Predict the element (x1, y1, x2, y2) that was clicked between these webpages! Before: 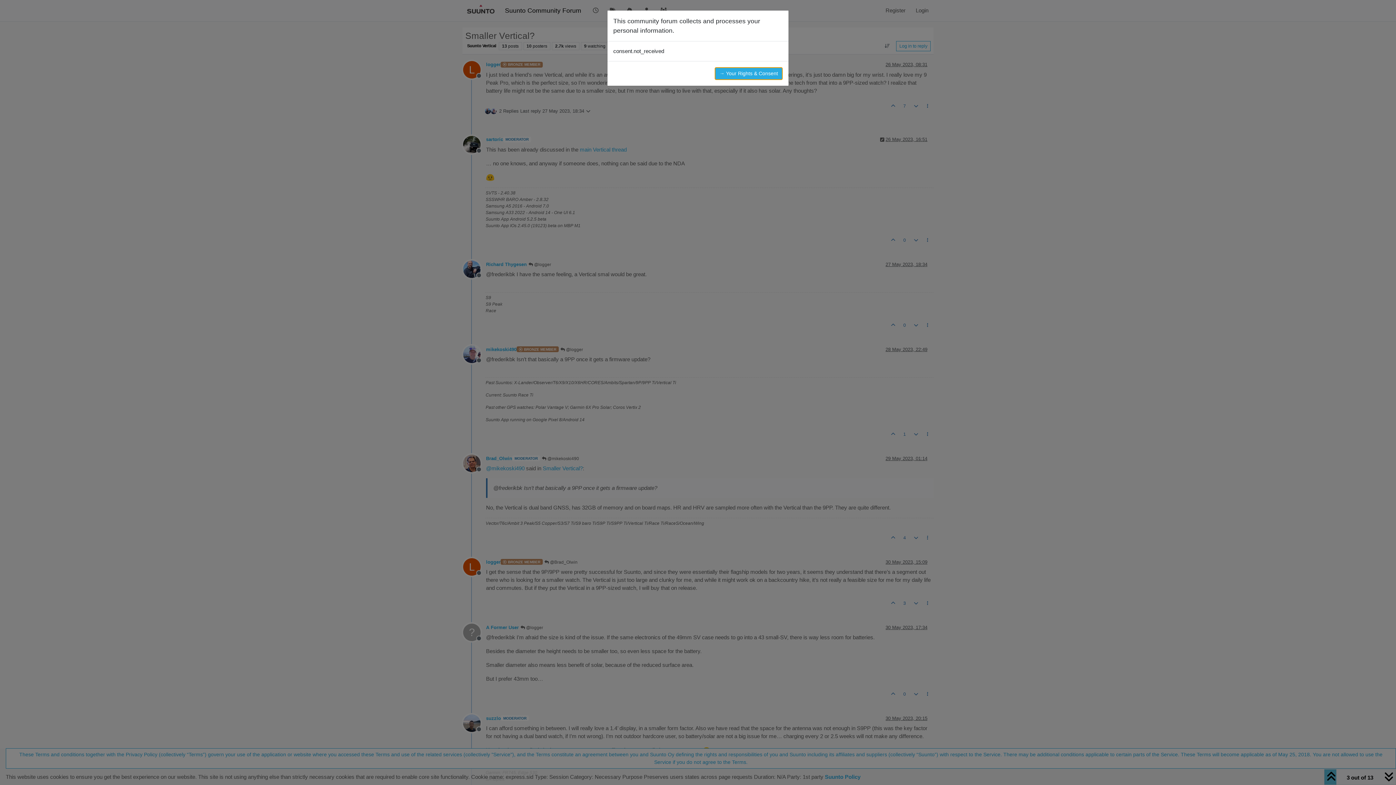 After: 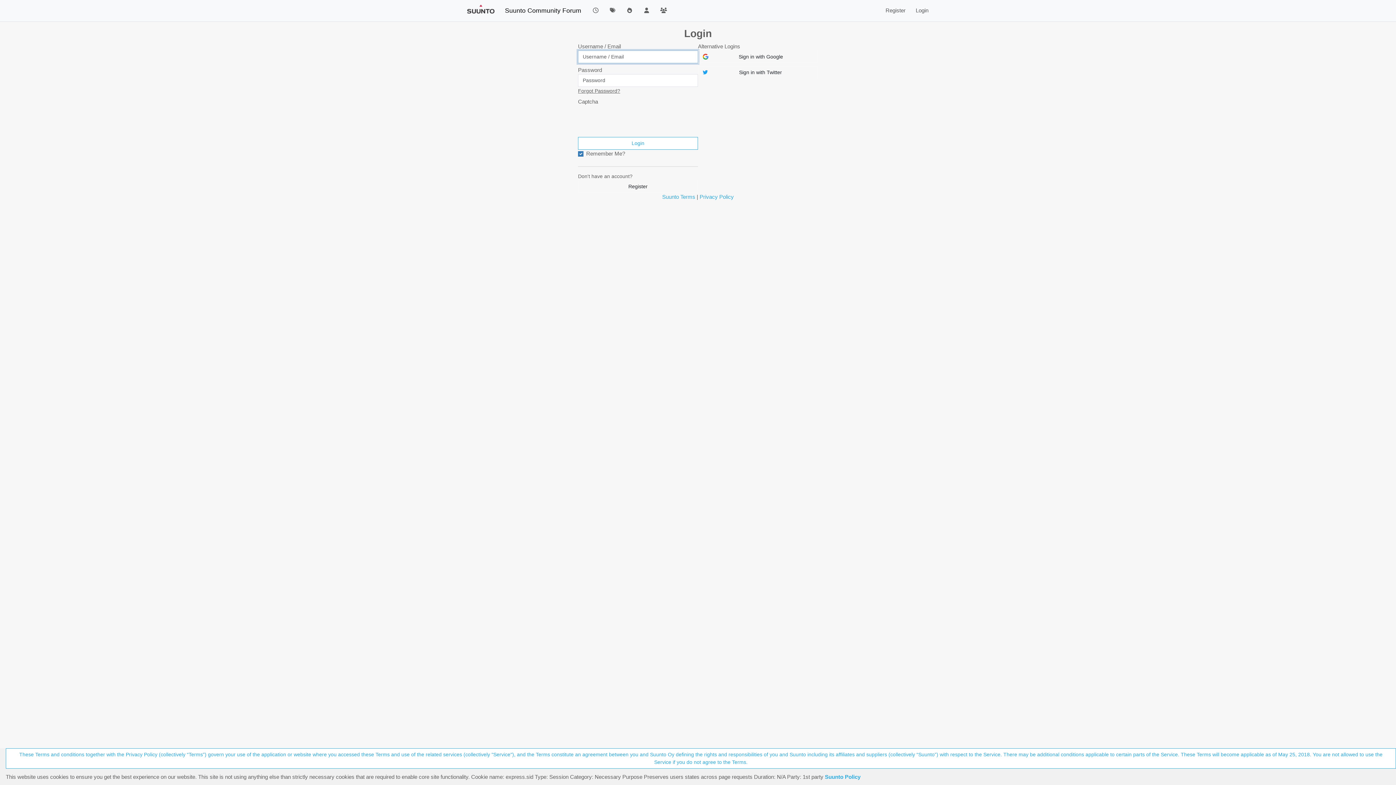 Action: bbox: (714, 67, 782, 80) label: → Your Rights & Consent